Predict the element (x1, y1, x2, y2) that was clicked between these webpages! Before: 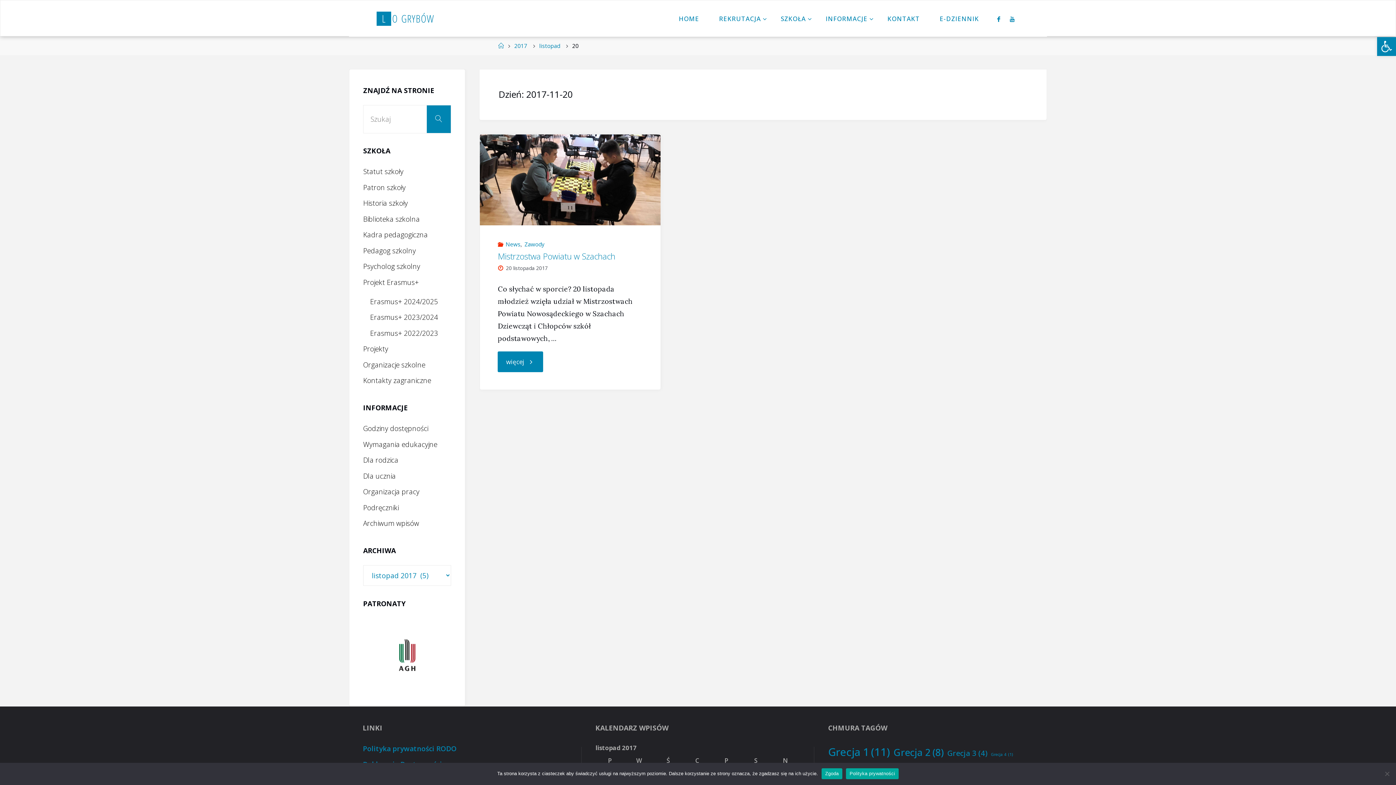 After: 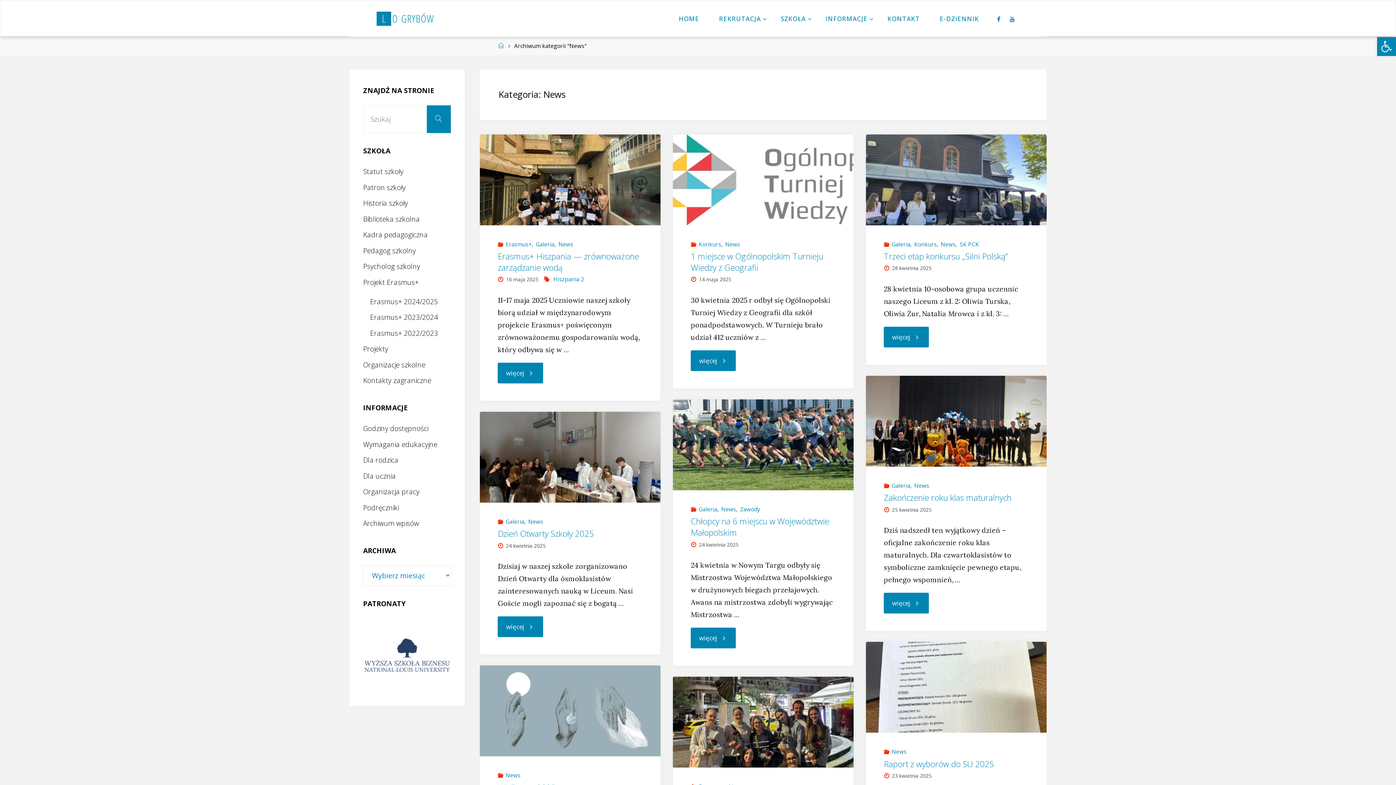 Action: bbox: (504, 240, 520, 248) label: News